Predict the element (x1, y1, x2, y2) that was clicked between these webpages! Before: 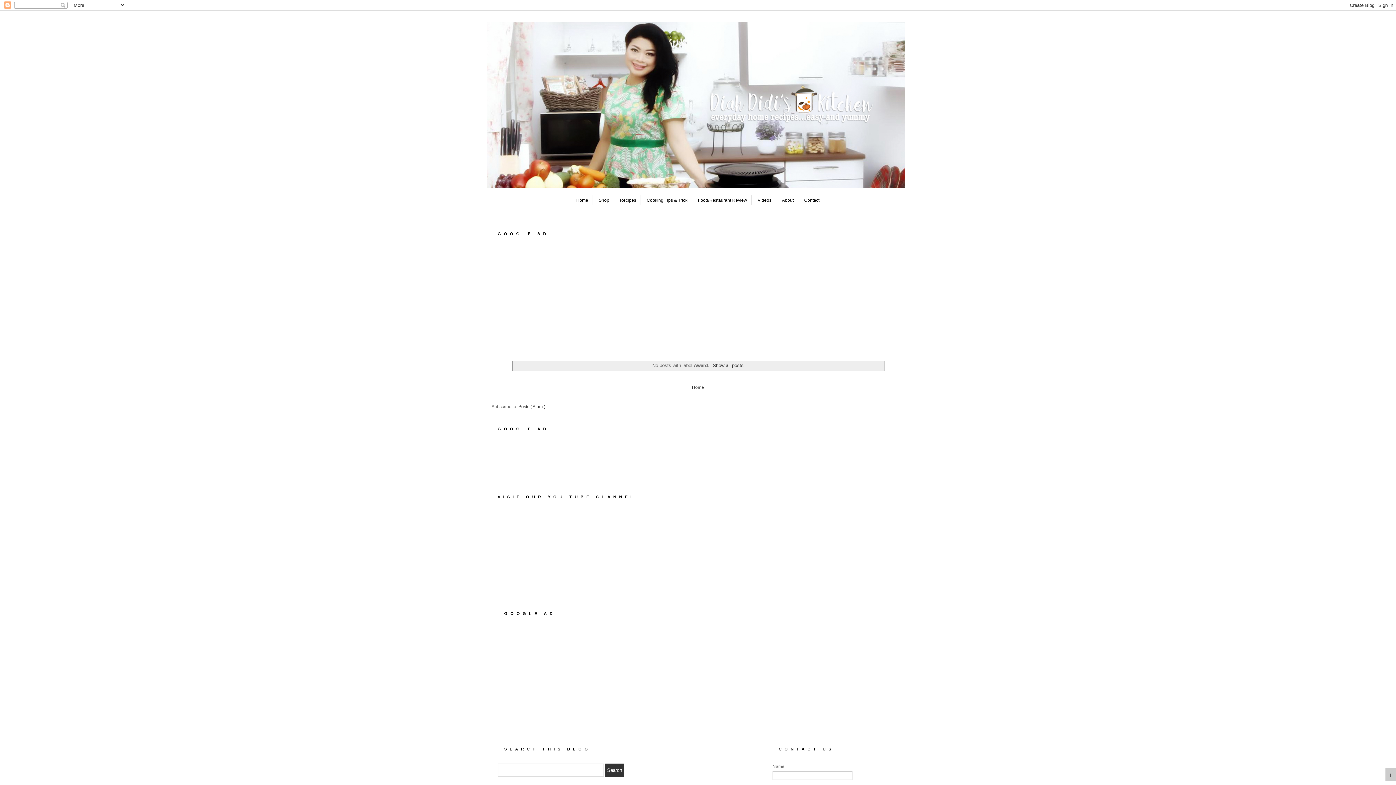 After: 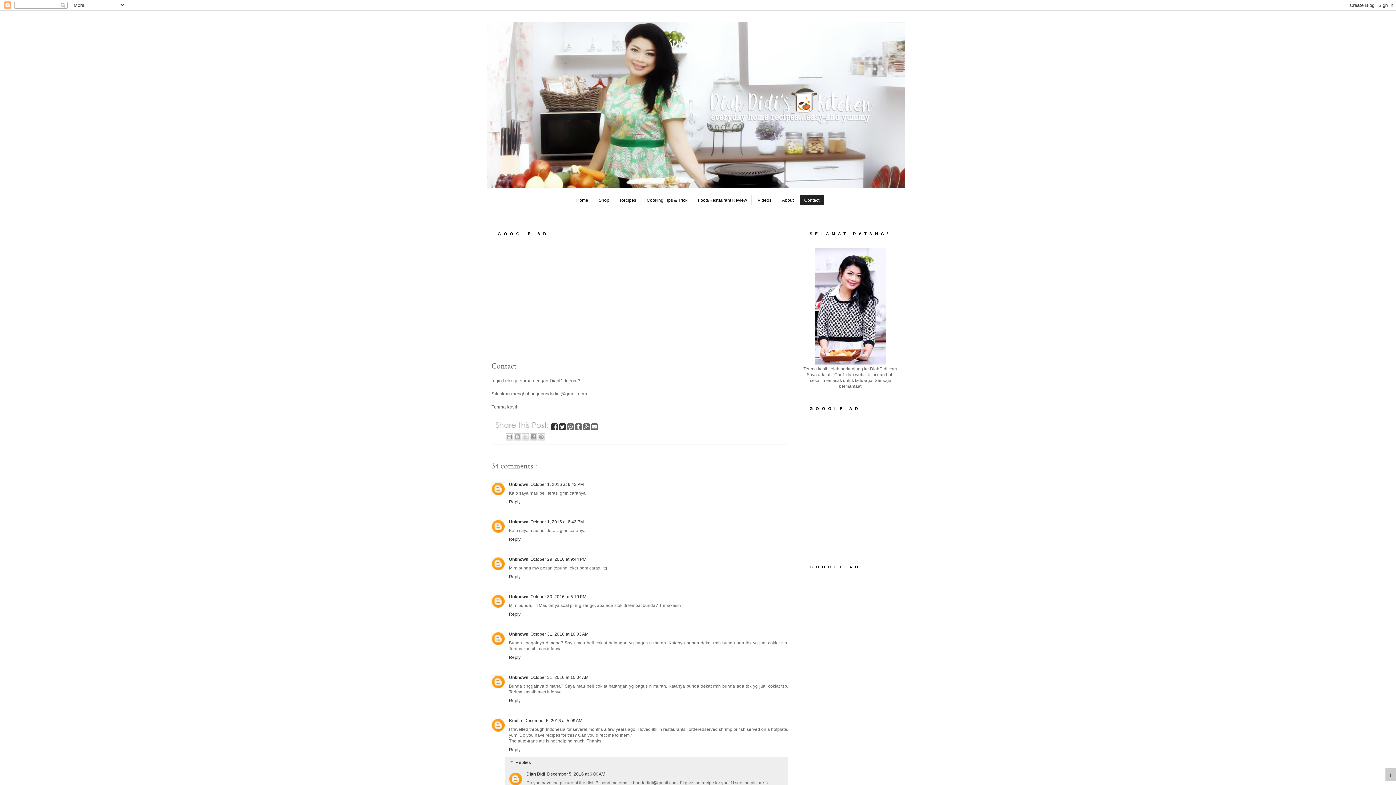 Action: label: Contact bbox: (799, 195, 824, 205)